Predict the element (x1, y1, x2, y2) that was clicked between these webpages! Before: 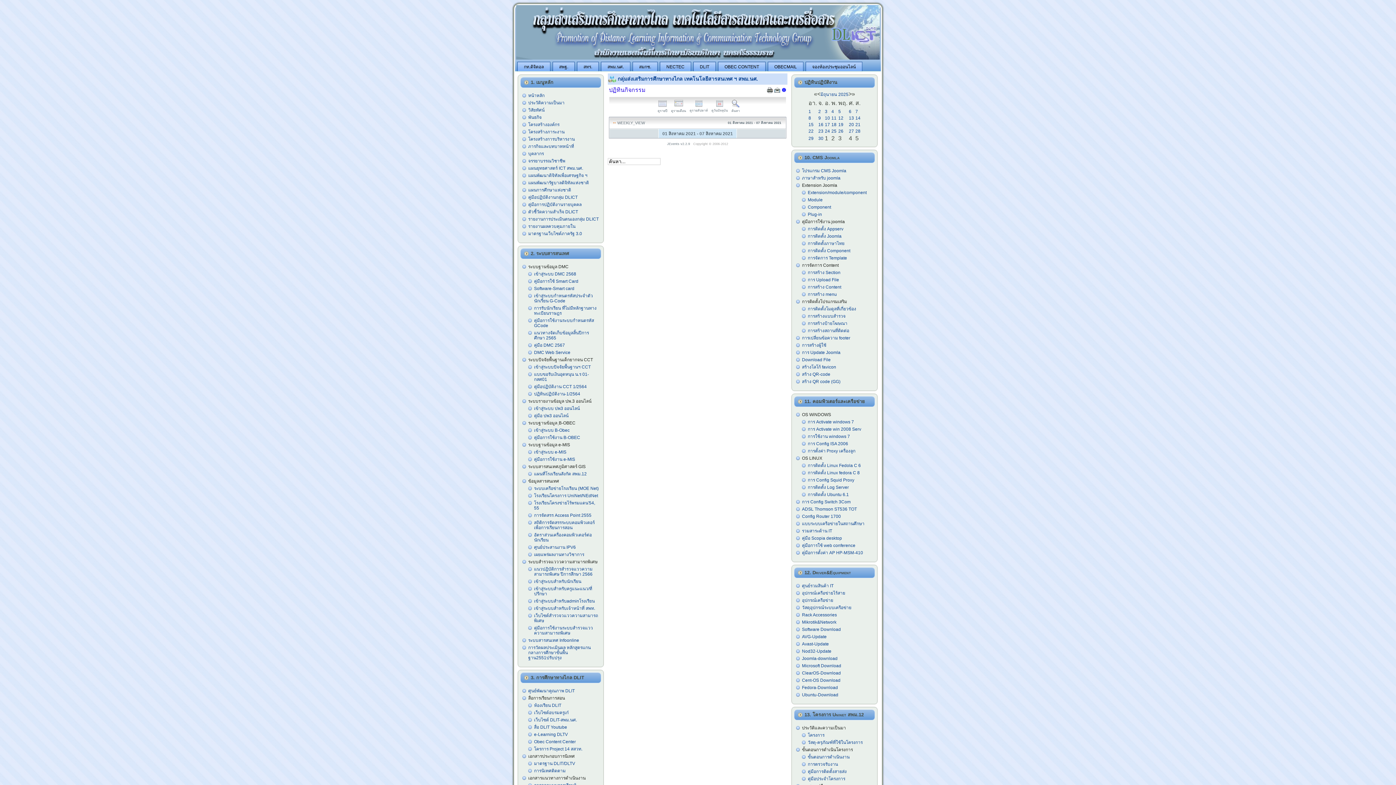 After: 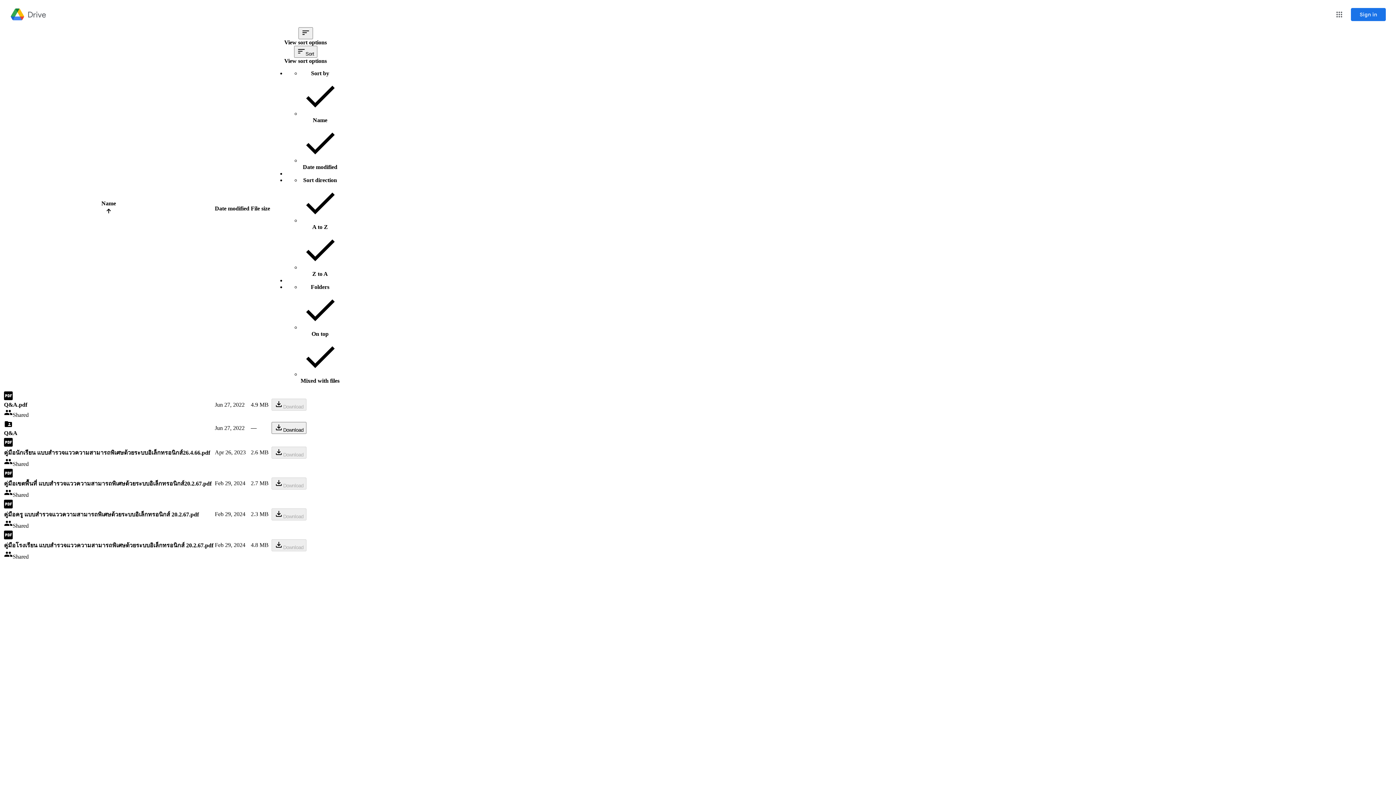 Action: label: คู่มือการใช้งานระบบสำรวจแววความสามารถพิเศษ bbox: (534, 625, 593, 636)